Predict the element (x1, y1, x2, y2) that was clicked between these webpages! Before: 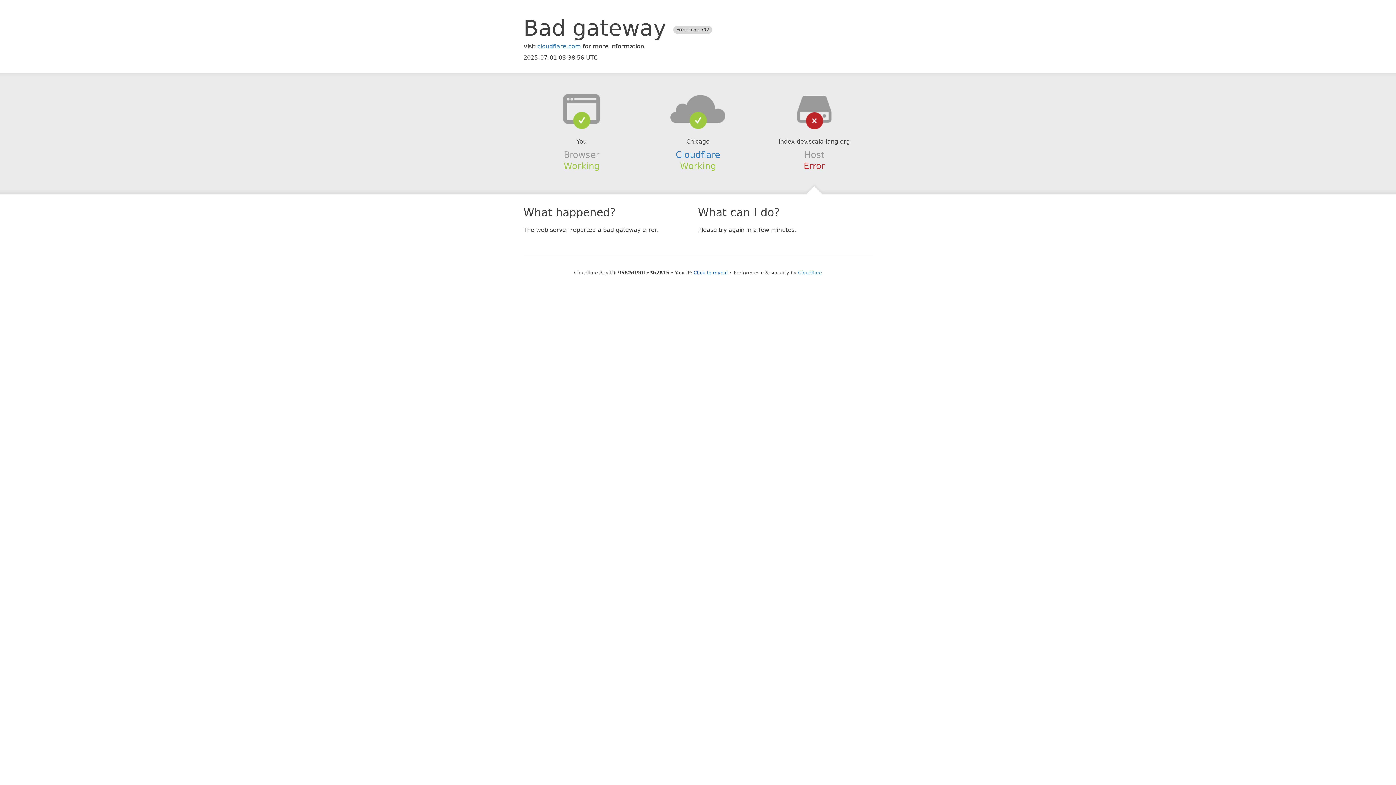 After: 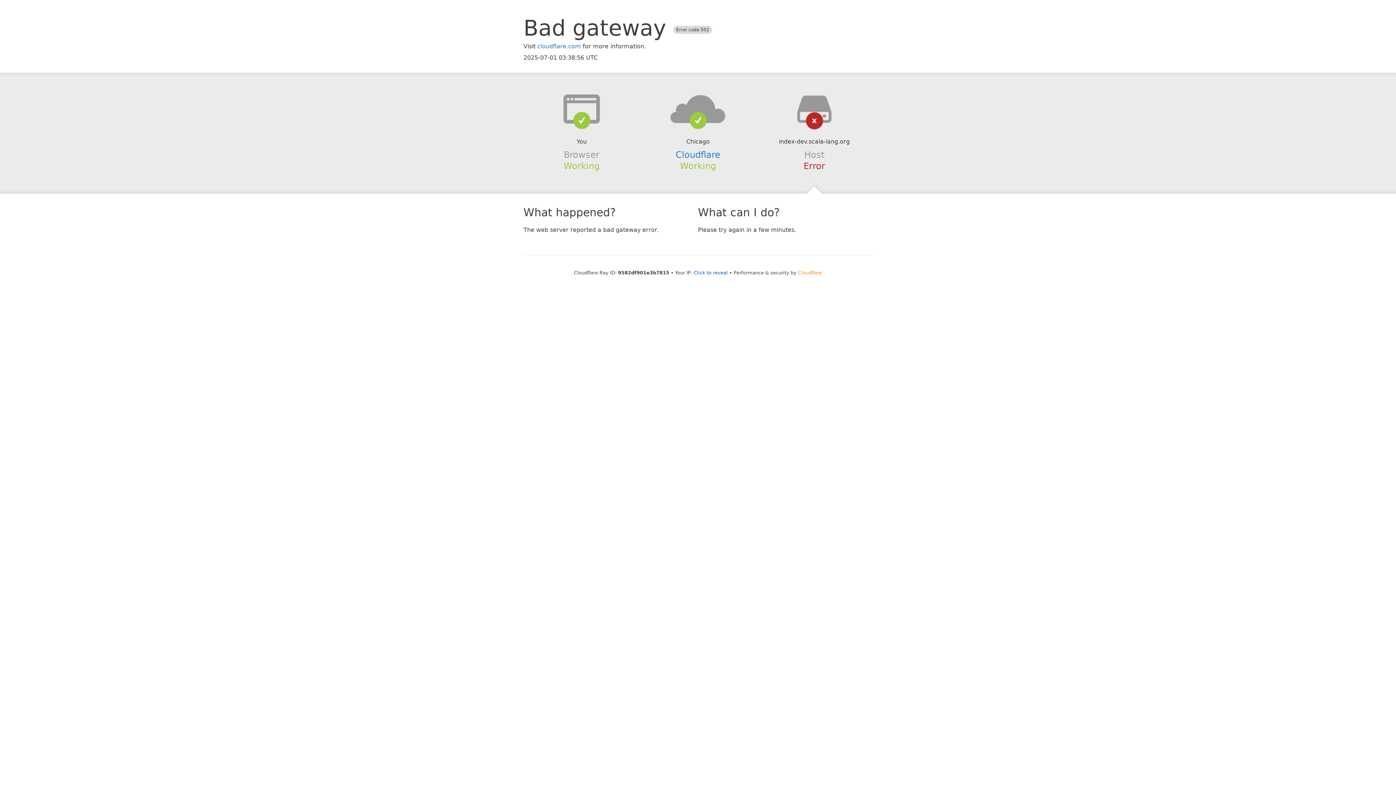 Action: label: Cloudflare bbox: (798, 270, 822, 275)